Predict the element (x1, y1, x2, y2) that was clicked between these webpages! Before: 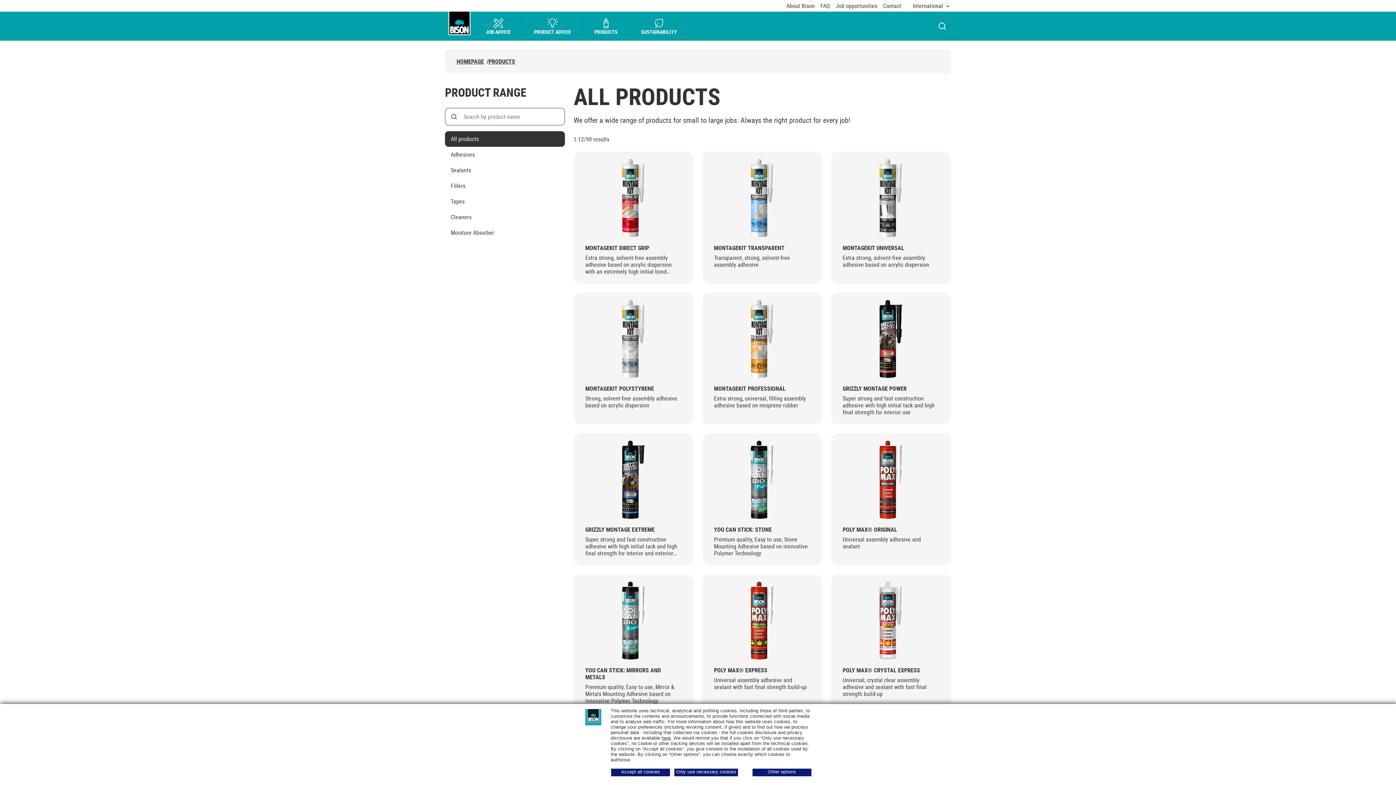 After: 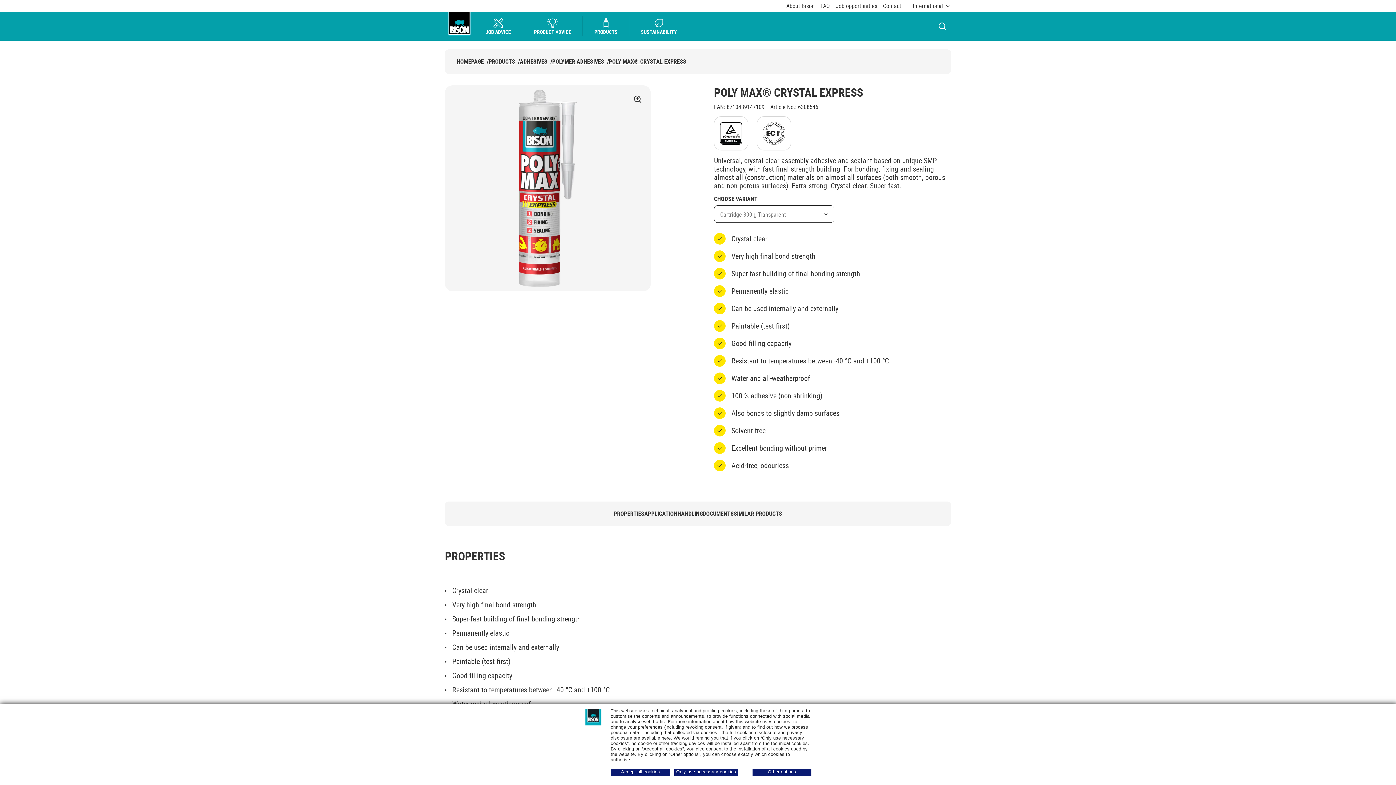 Action: bbox: (842, 667, 939, 674) label: POLY MAX® CRYSTAL EXPRESS